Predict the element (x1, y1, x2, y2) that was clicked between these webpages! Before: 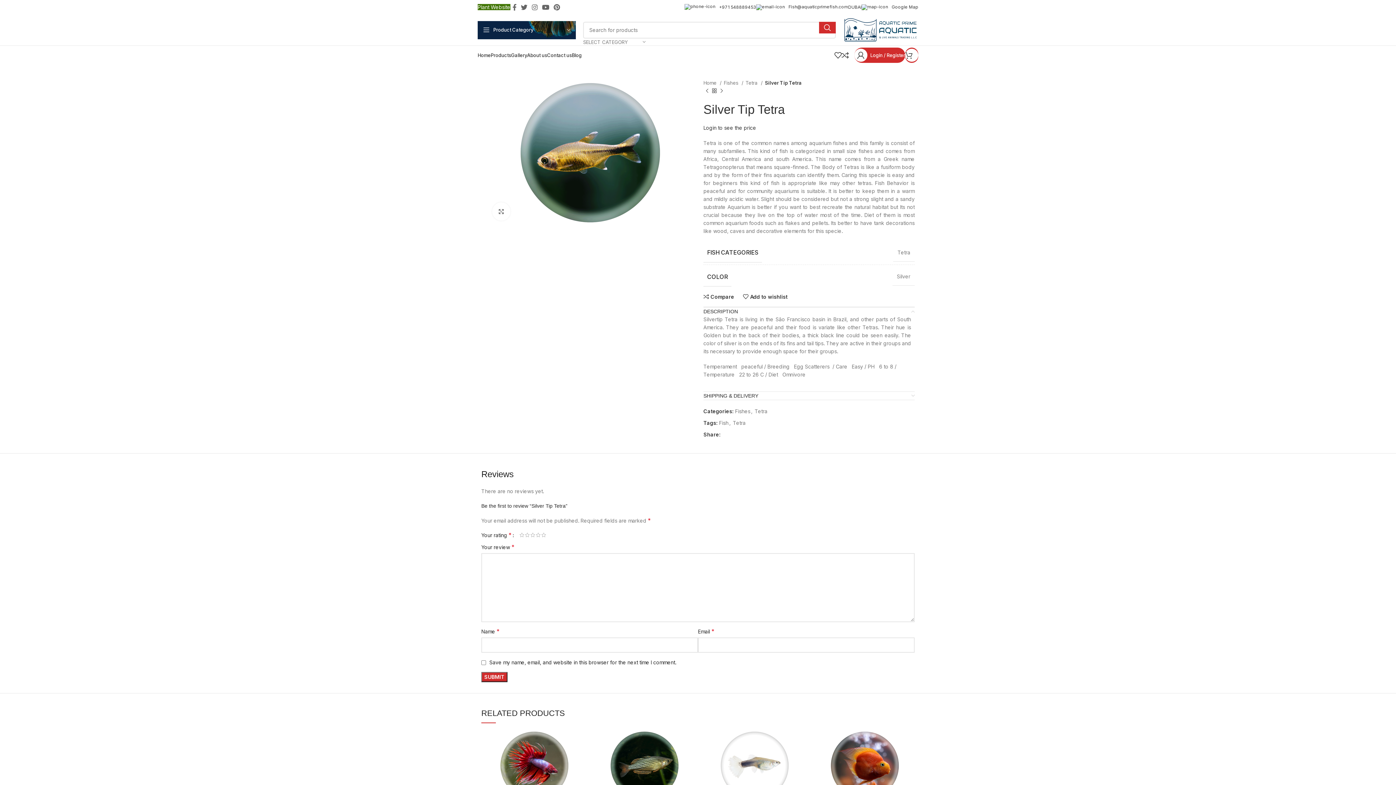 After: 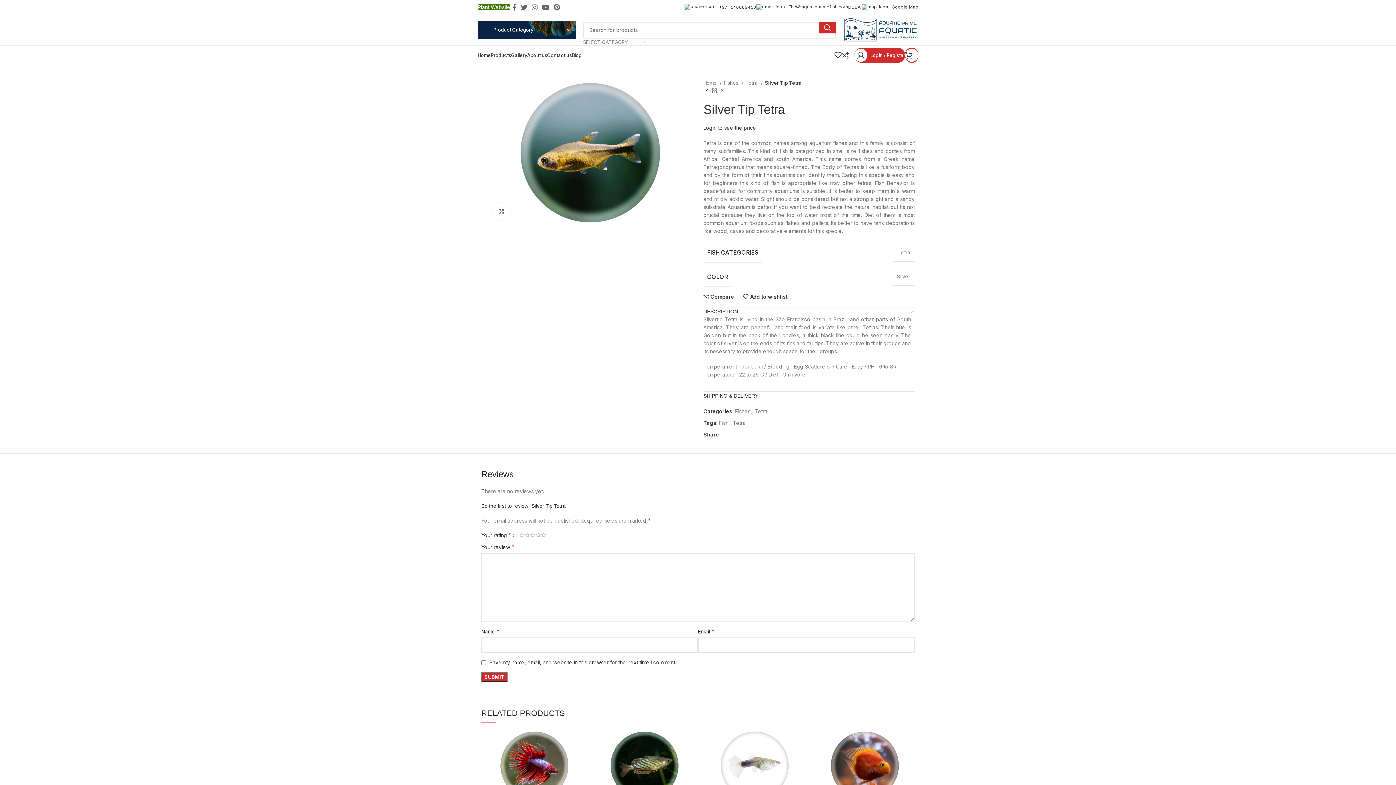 Action: bbox: (719, 4, 756, 9) label: +971 548889453